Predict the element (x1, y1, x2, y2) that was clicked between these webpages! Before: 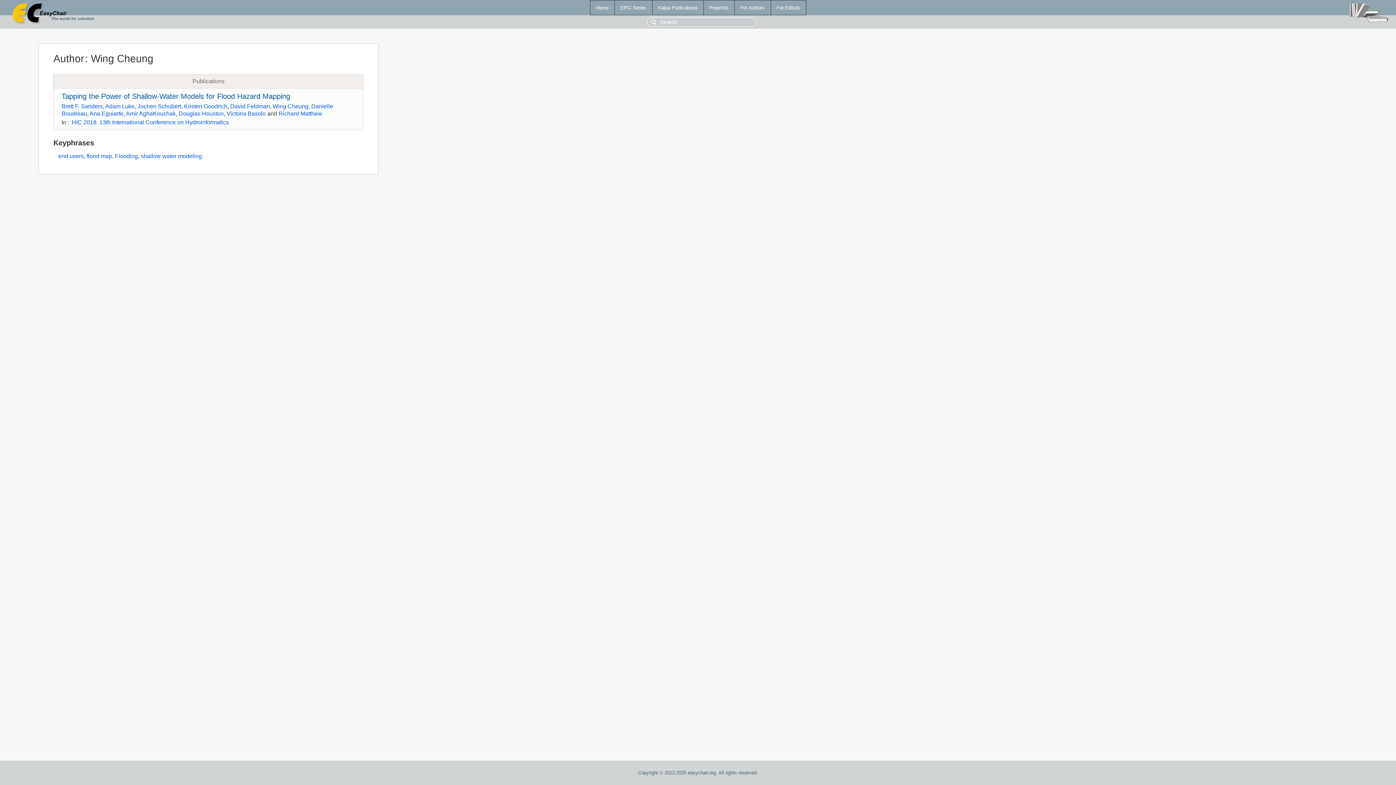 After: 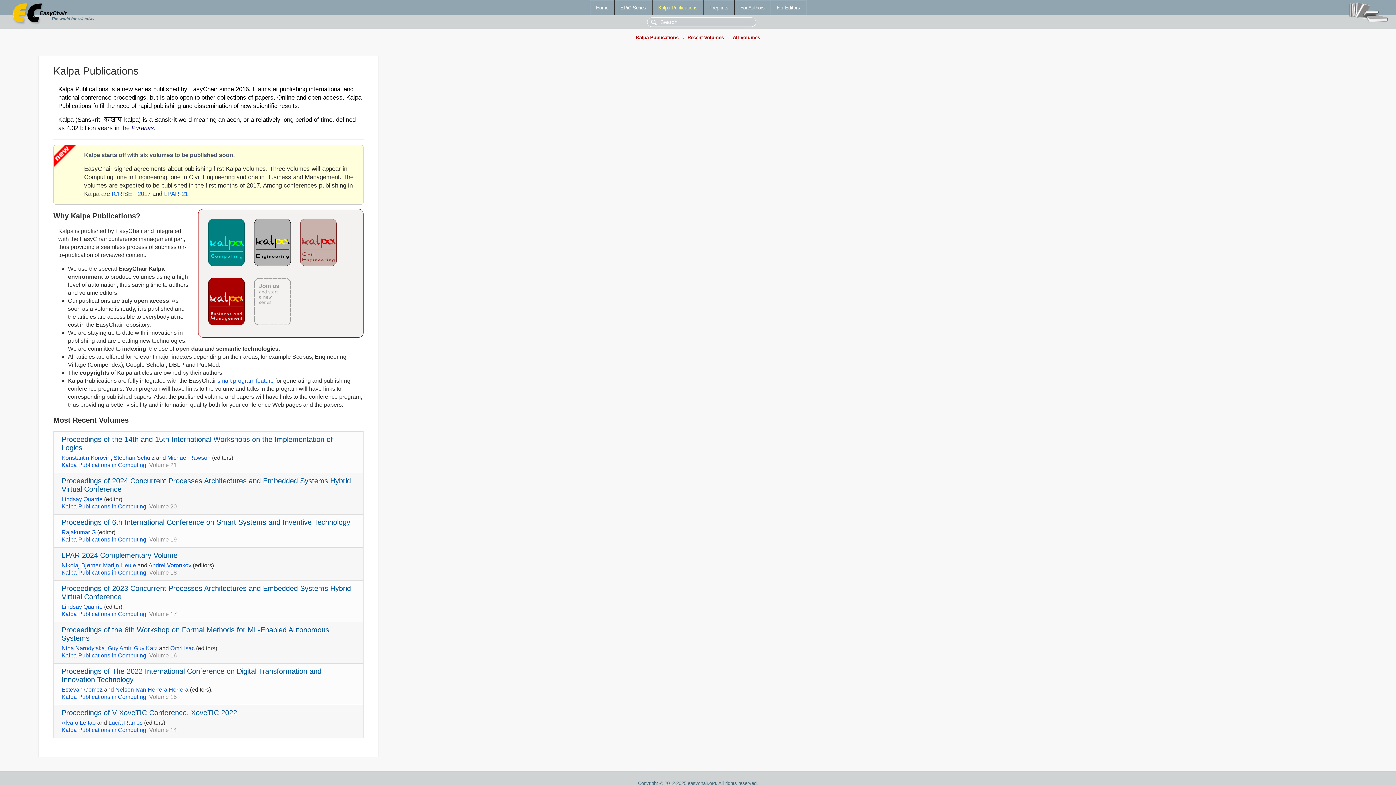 Action: bbox: (652, 0, 703, 14) label: Kalpa Publications